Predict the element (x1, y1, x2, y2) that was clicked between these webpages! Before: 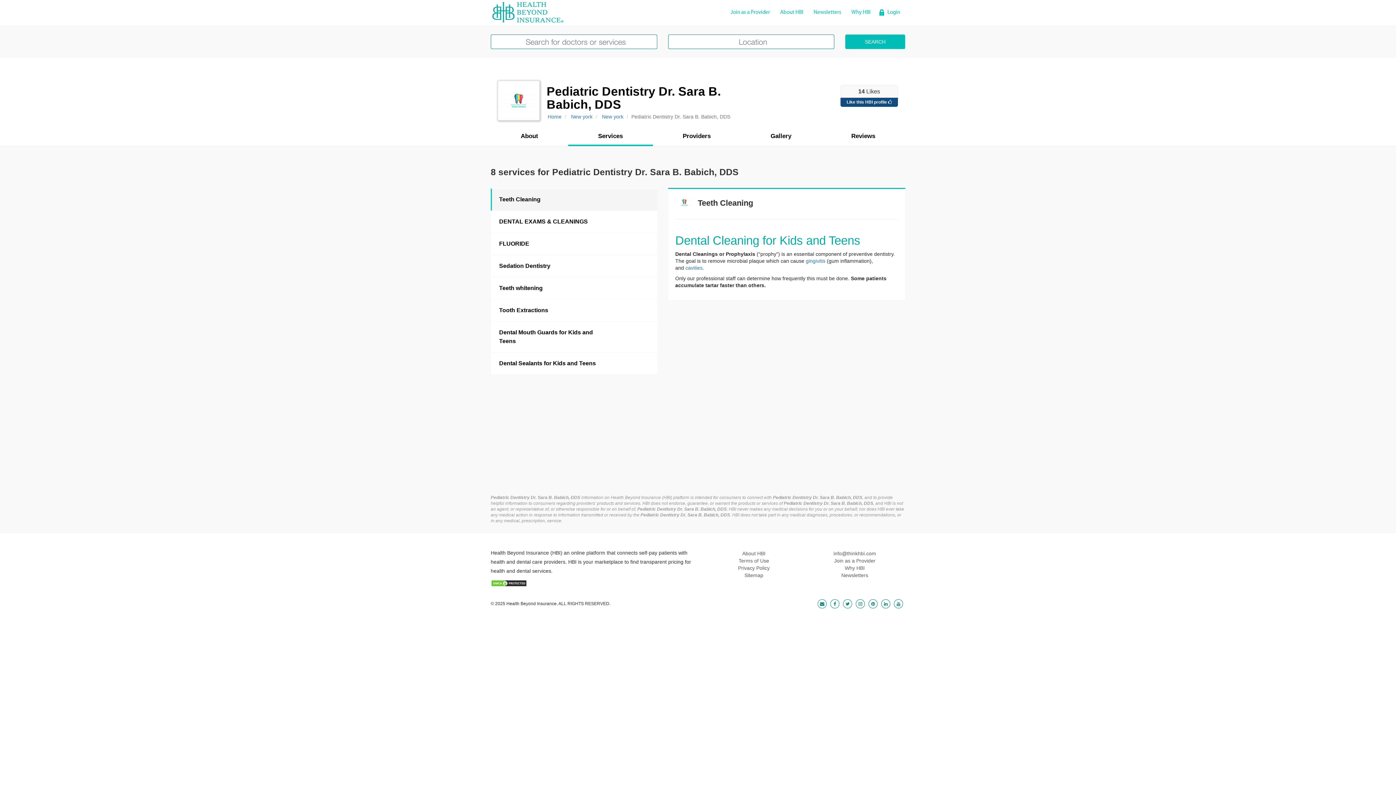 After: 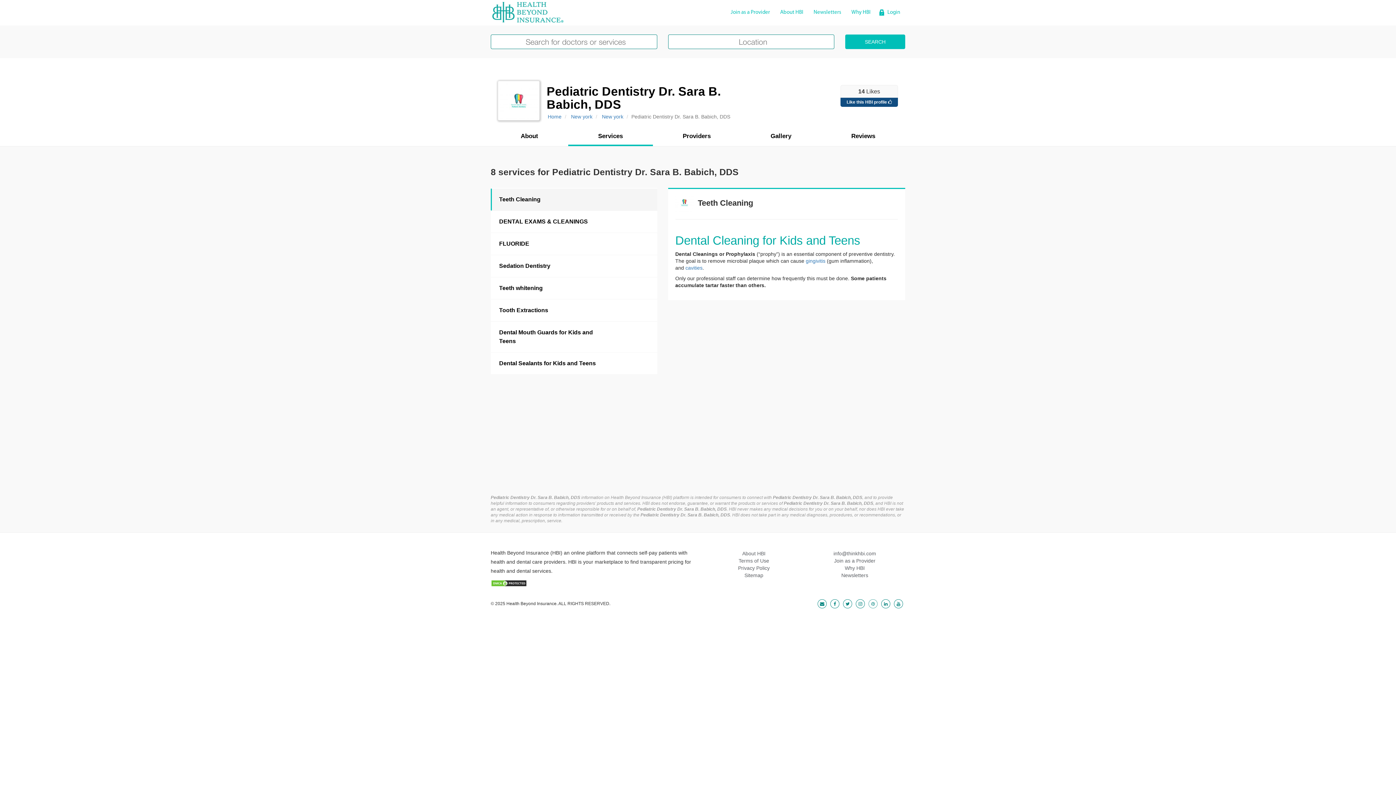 Action: bbox: (865, 601, 877, 606)